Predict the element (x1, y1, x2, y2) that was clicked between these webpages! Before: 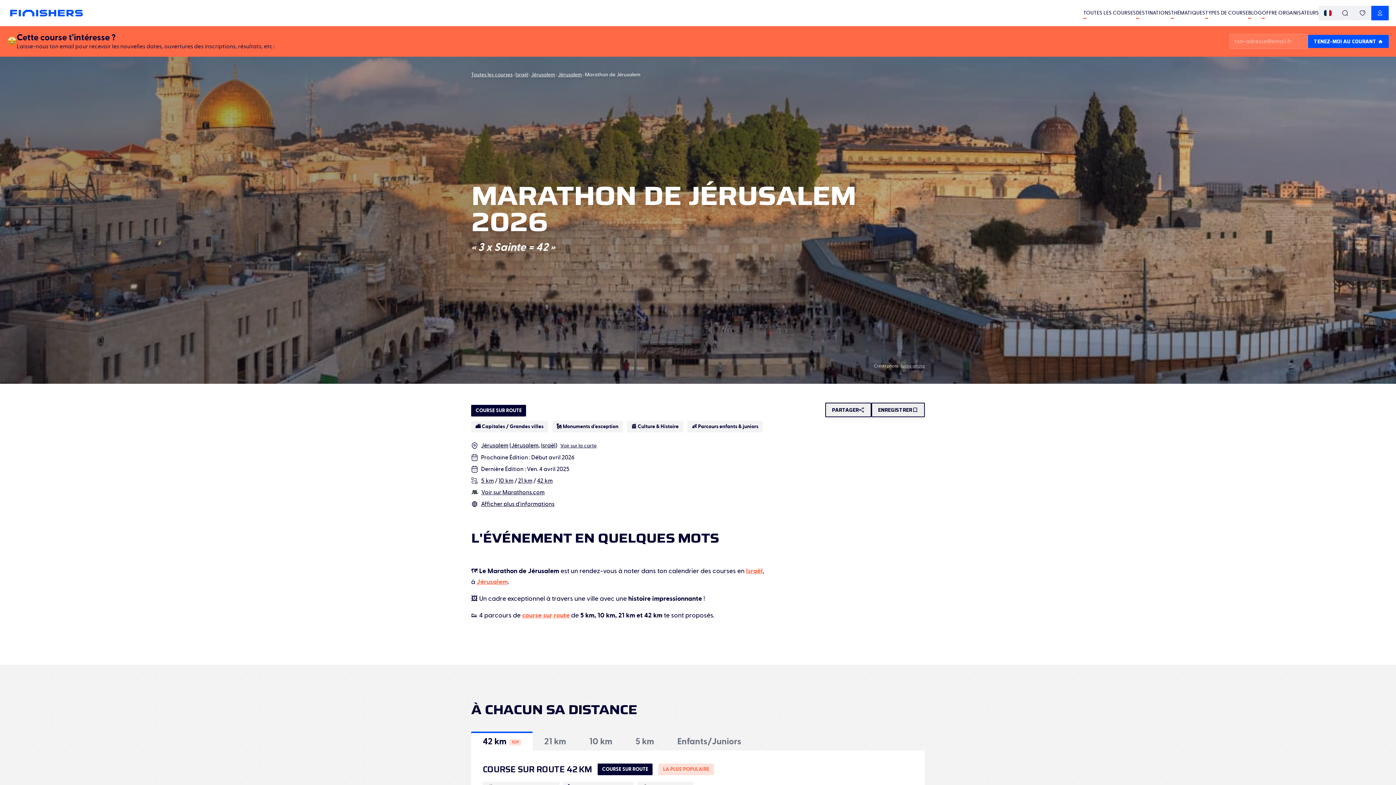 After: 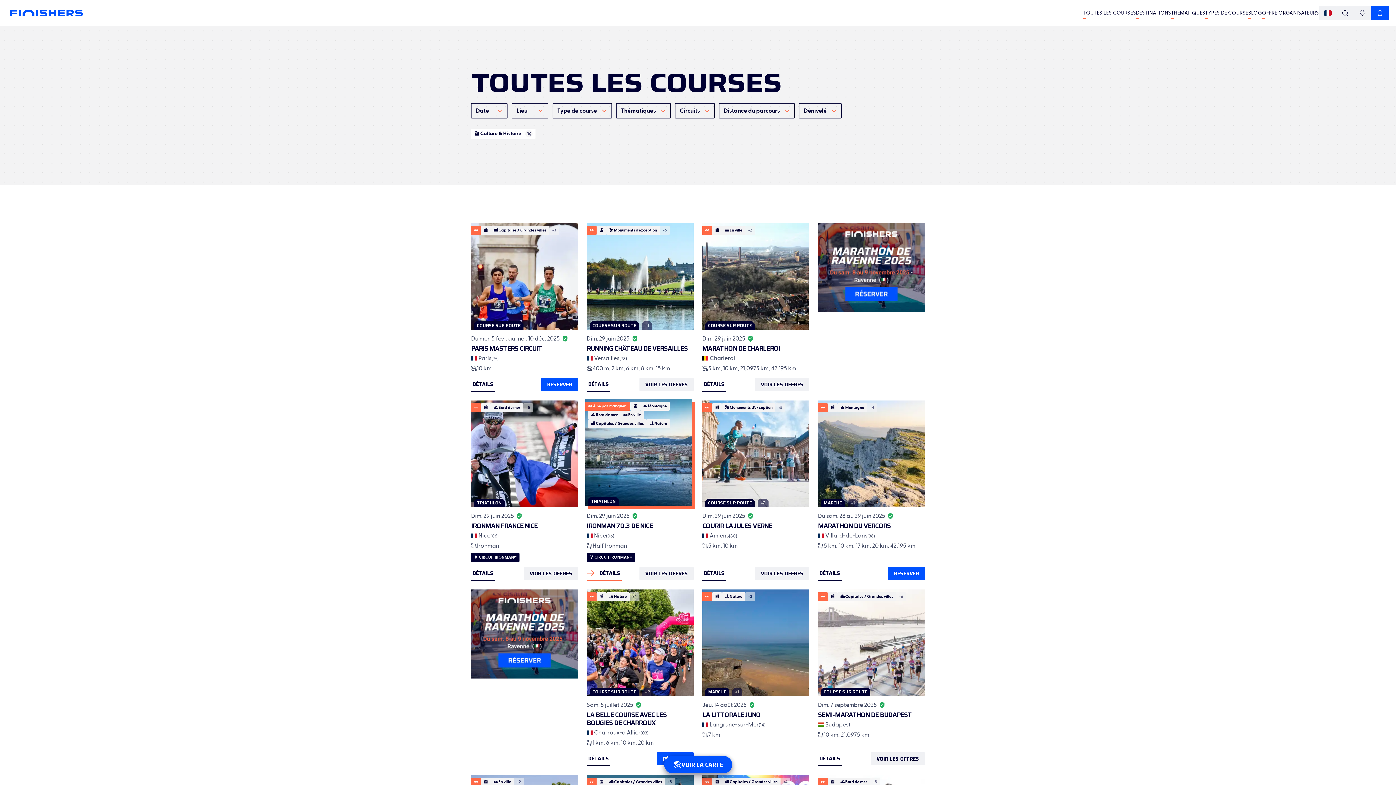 Action: label: 📰 Culture & Histoire bbox: (627, 421, 683, 432)